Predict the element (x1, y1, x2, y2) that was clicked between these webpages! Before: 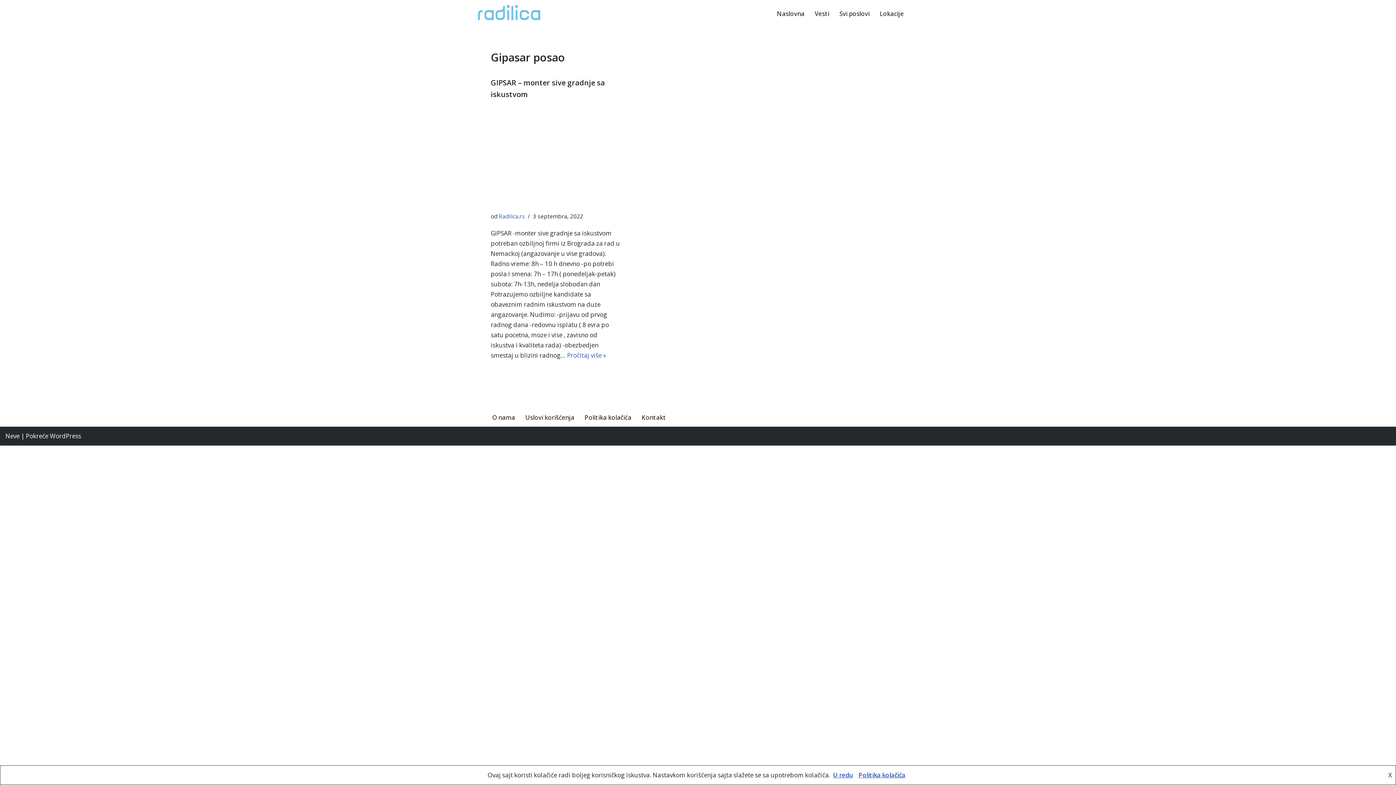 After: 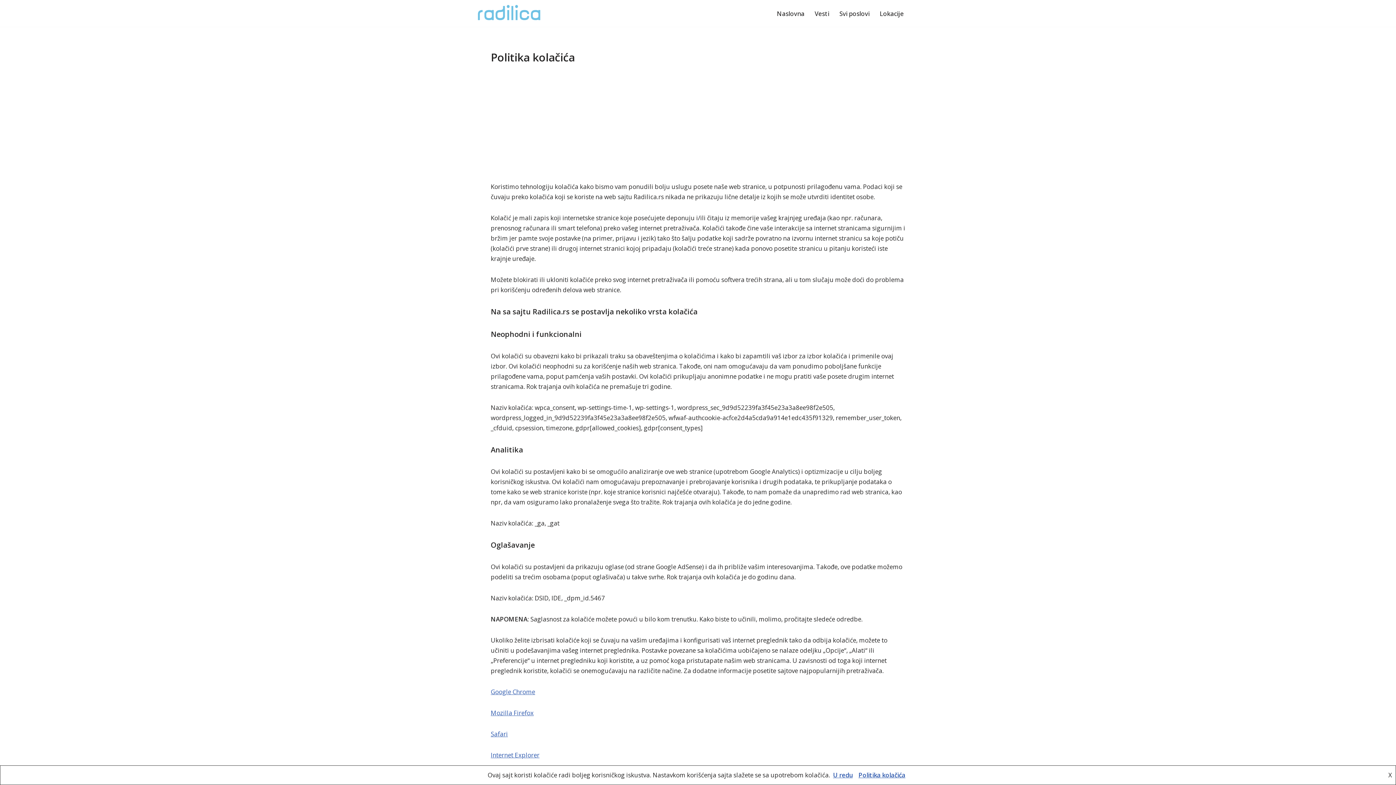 Action: label: Politika kolačića bbox: (855, 771, 908, 779)